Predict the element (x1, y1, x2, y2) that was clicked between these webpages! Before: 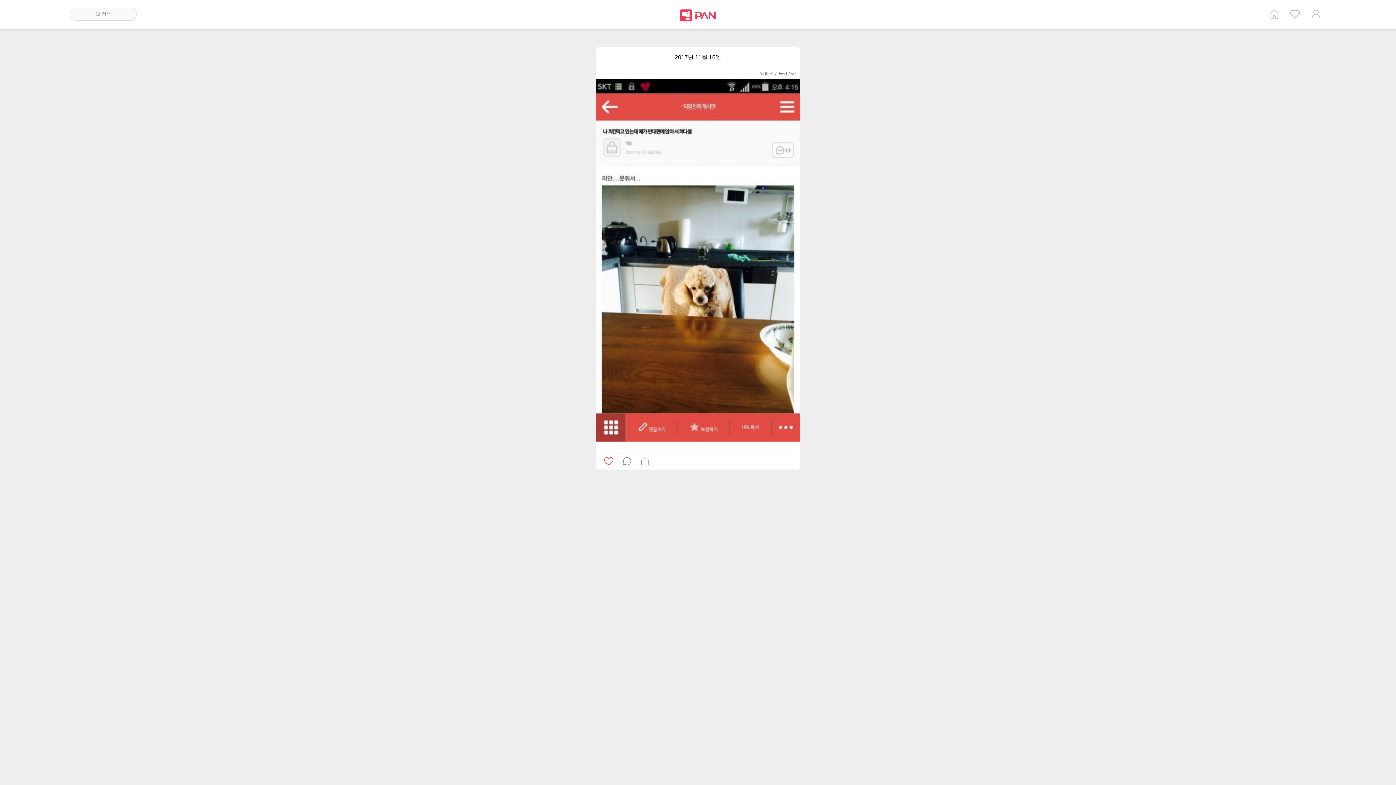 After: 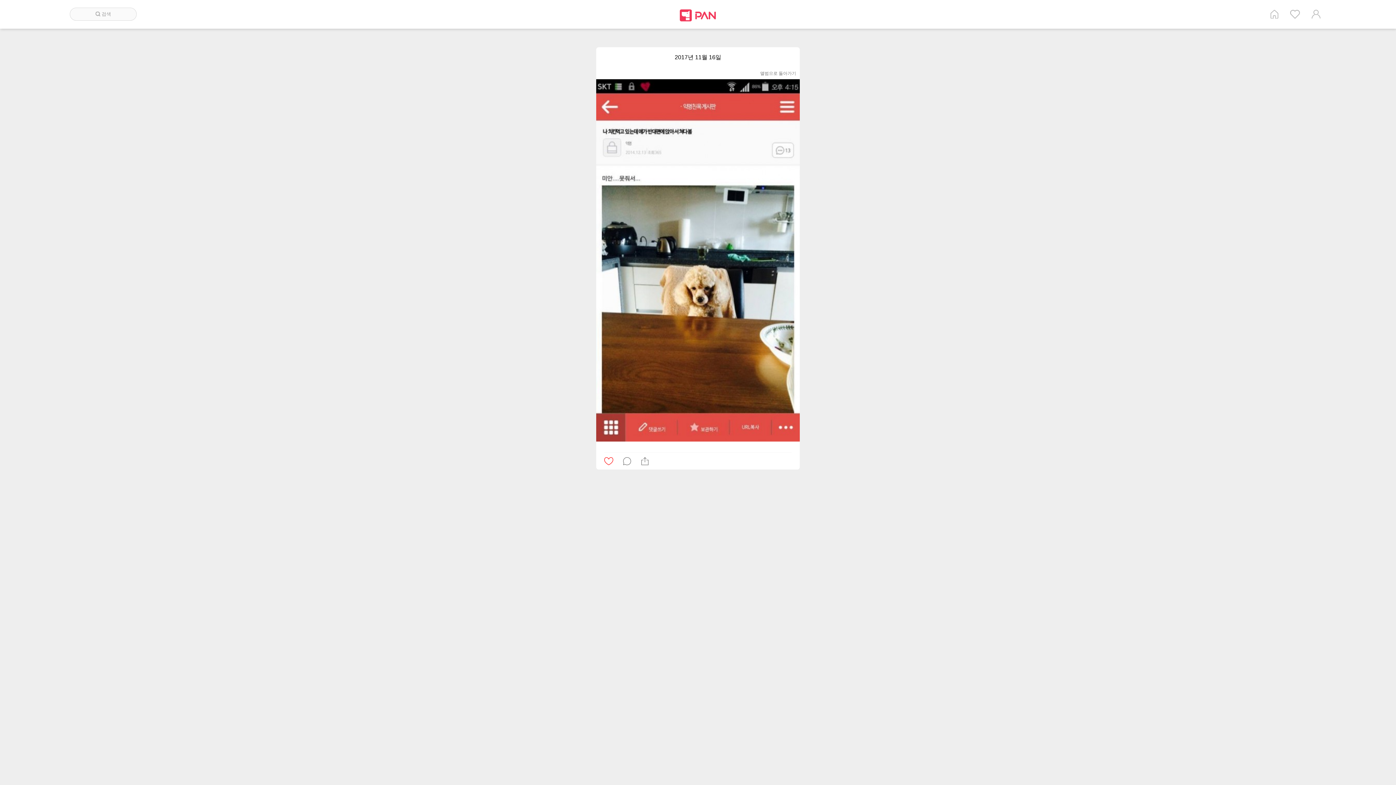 Action: bbox: (621, 455, 633, 467)